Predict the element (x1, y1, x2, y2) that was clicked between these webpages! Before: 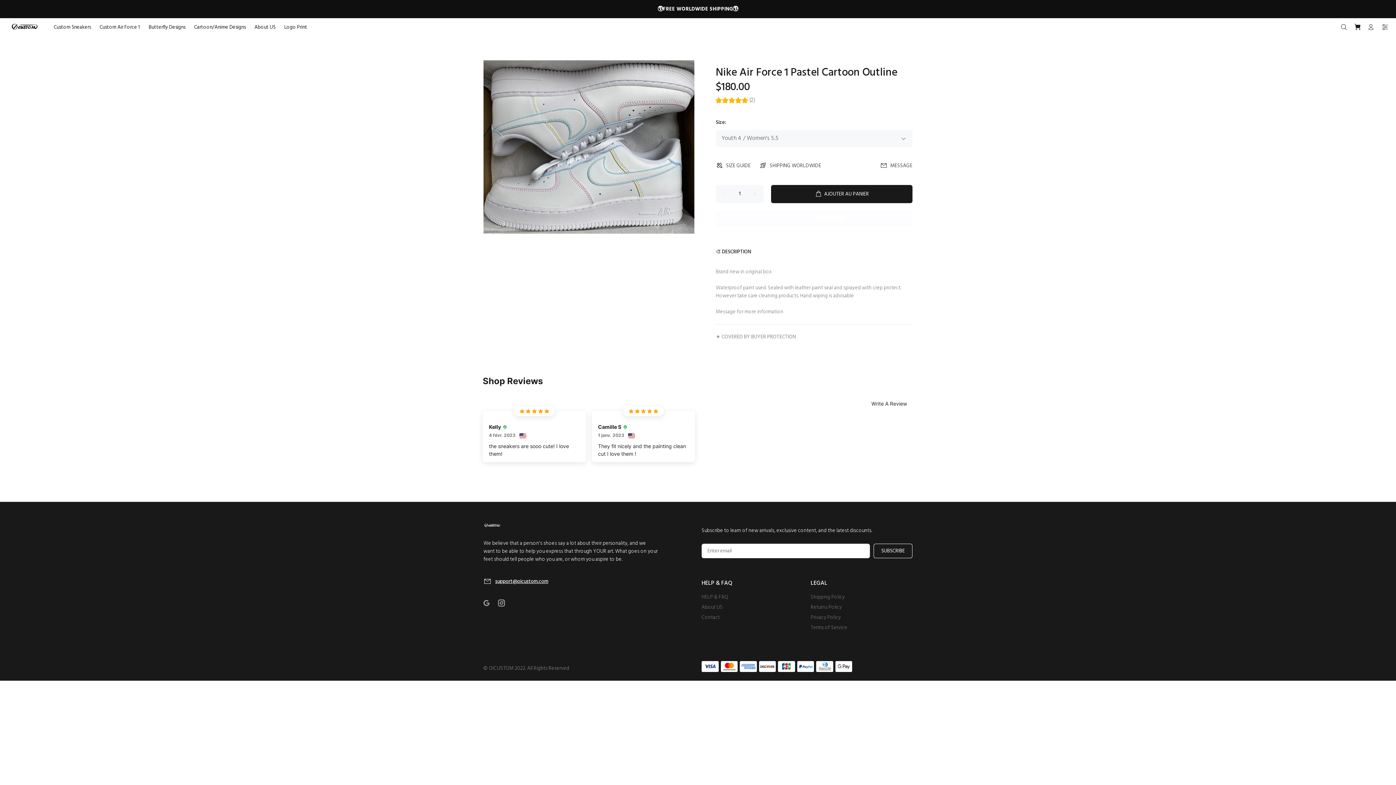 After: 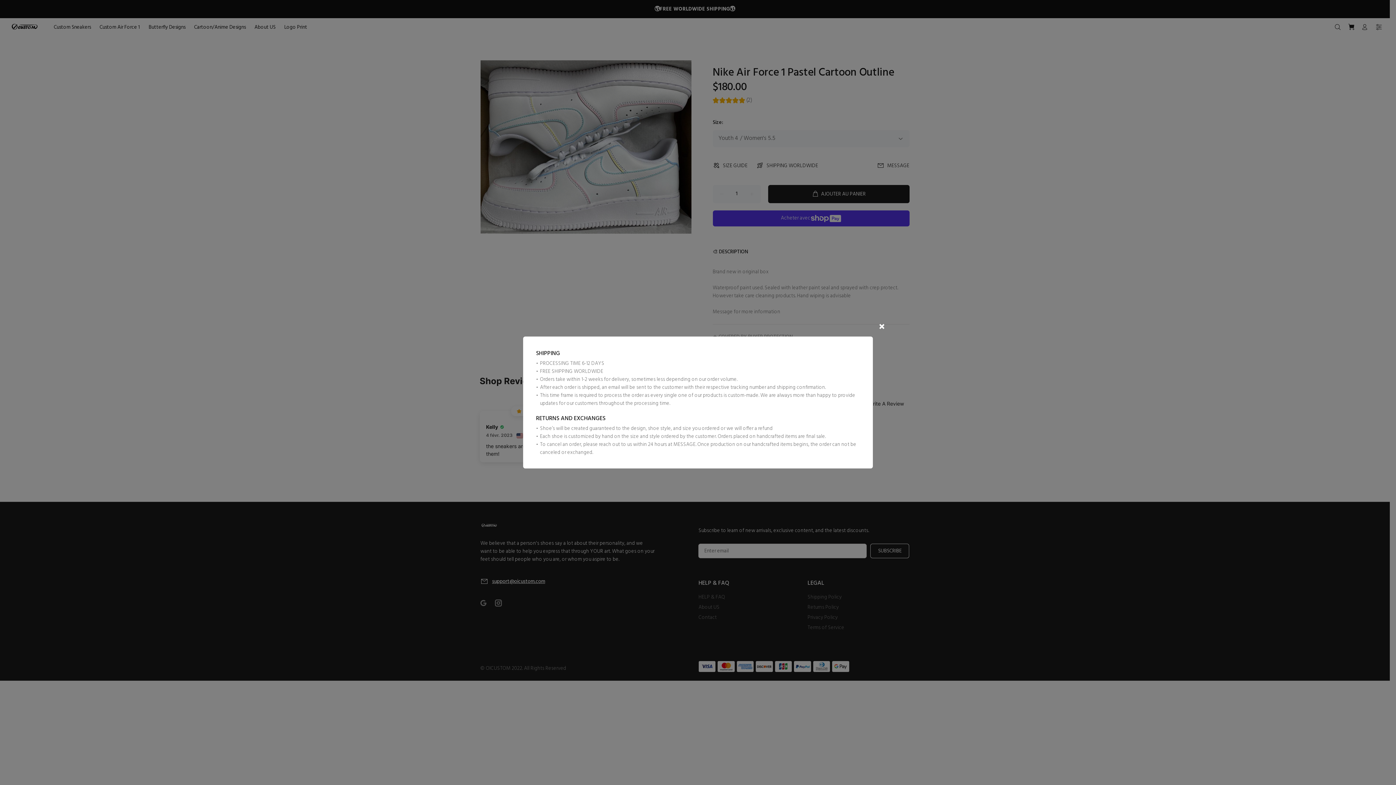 Action: label: SHIPPING WORLDWIDE bbox: (755, 159, 825, 173)